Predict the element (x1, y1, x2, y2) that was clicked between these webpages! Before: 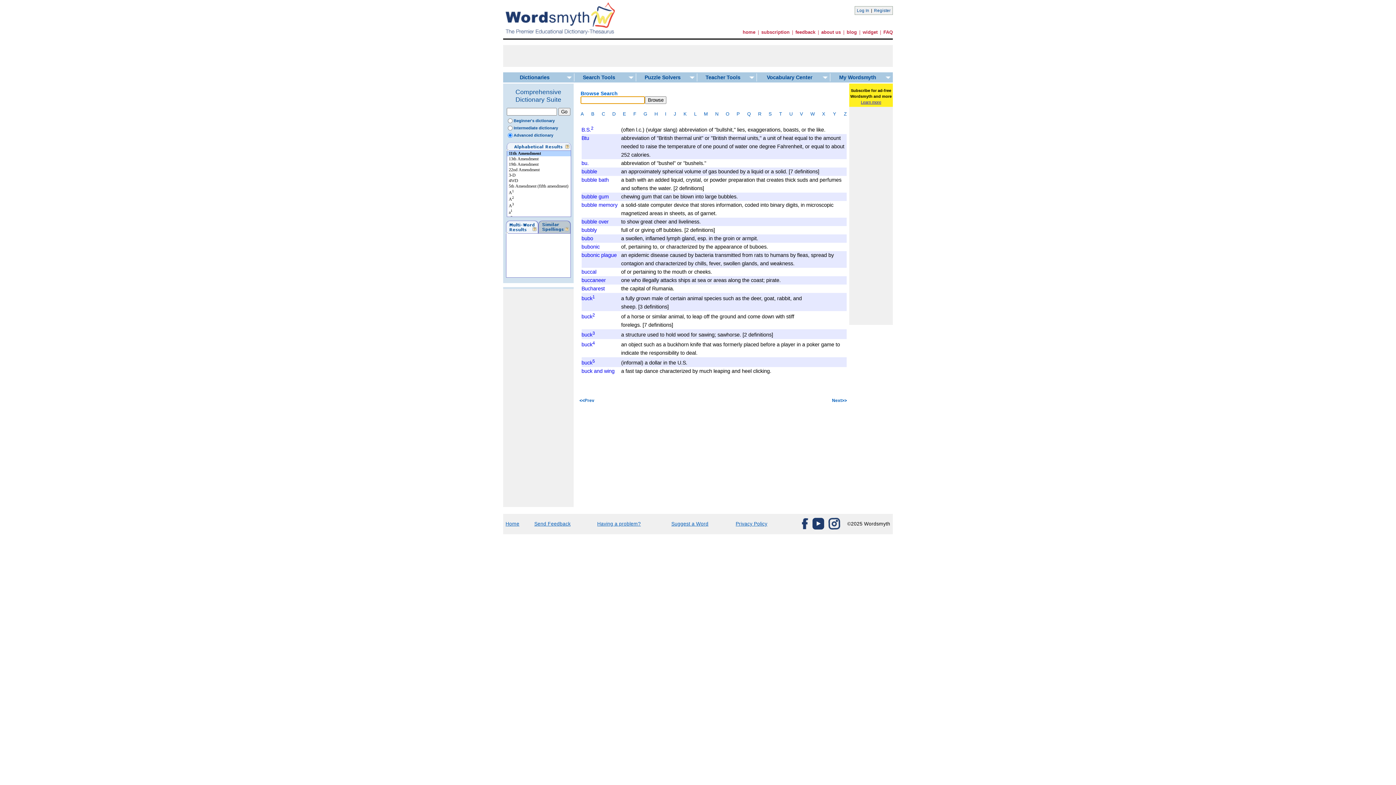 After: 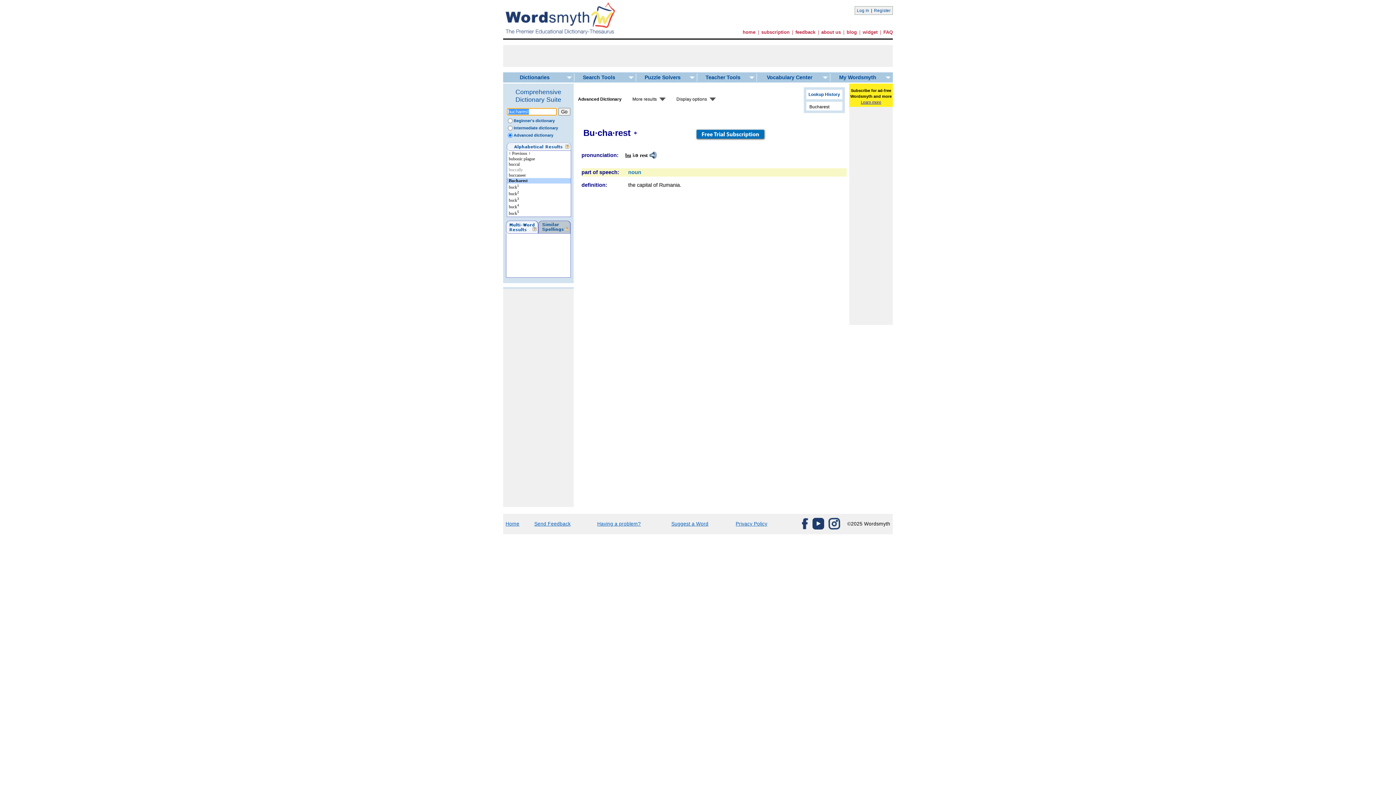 Action: bbox: (581, 285, 604, 291) label: Bucharest